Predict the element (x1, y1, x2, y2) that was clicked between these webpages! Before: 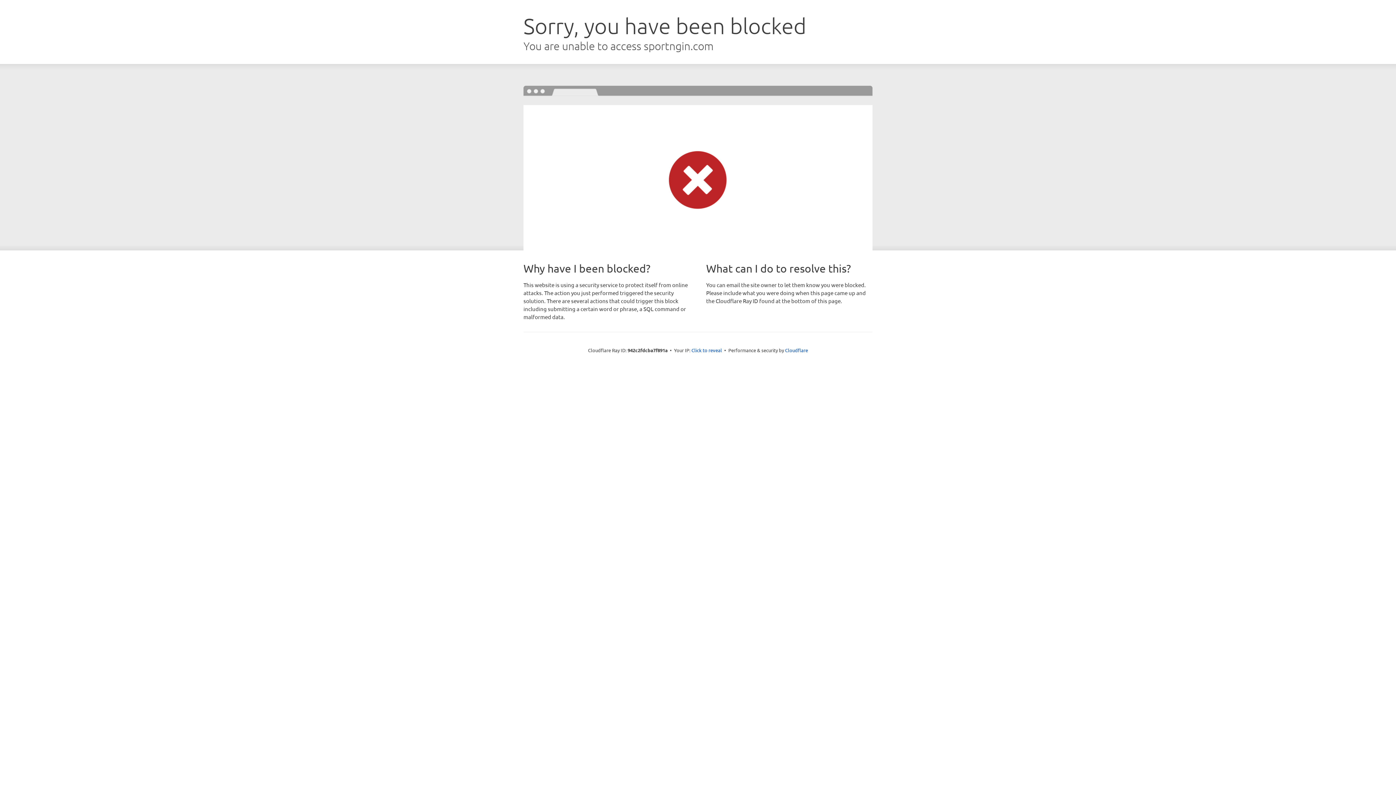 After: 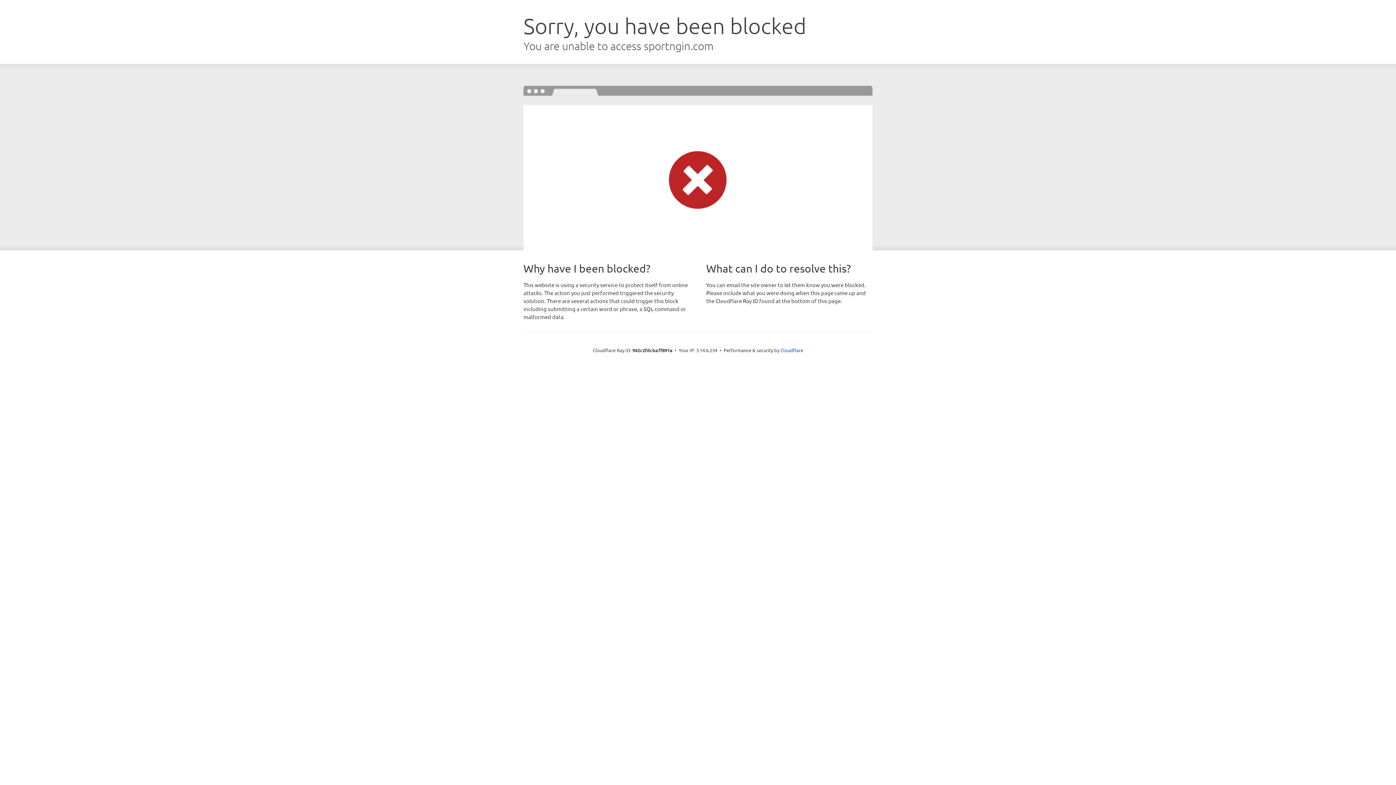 Action: bbox: (691, 346, 722, 353) label: Click to reveal